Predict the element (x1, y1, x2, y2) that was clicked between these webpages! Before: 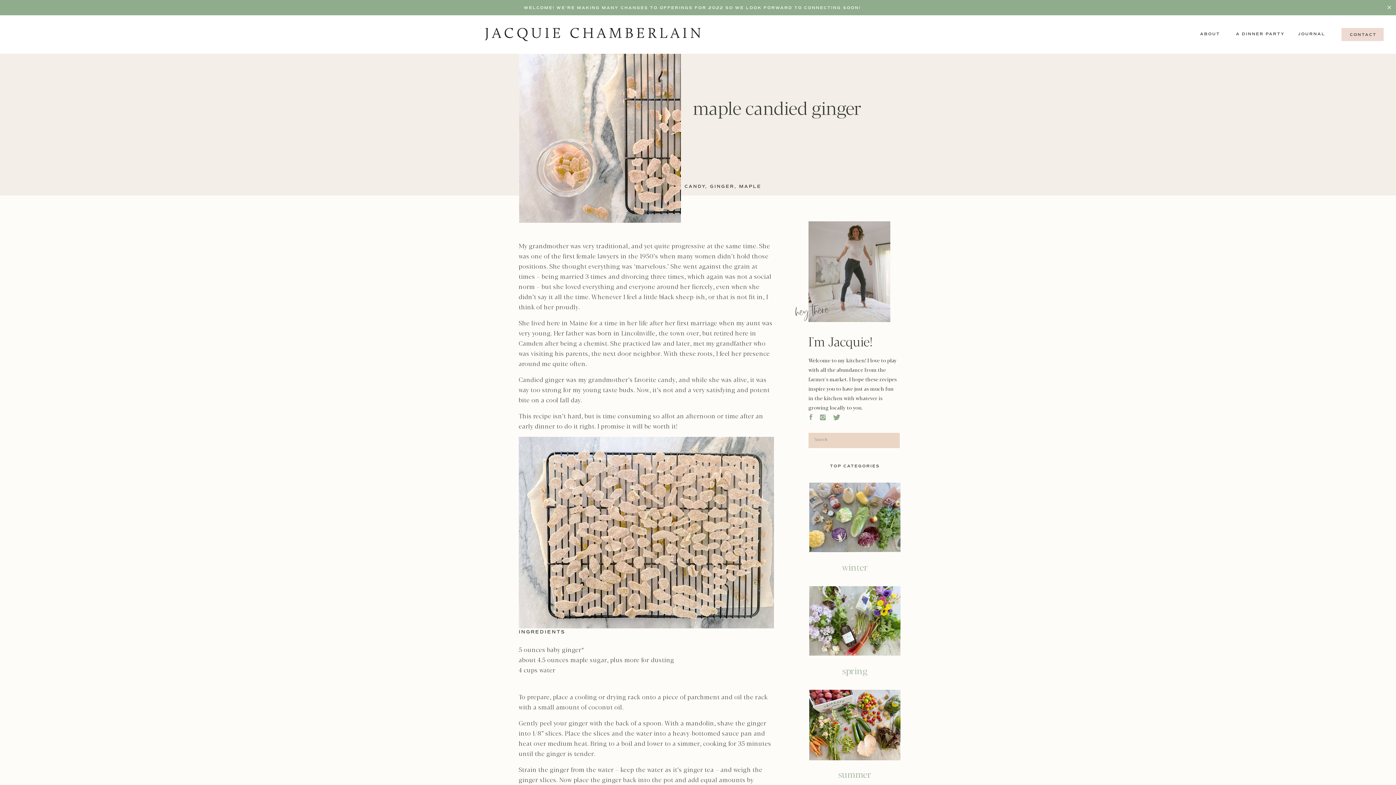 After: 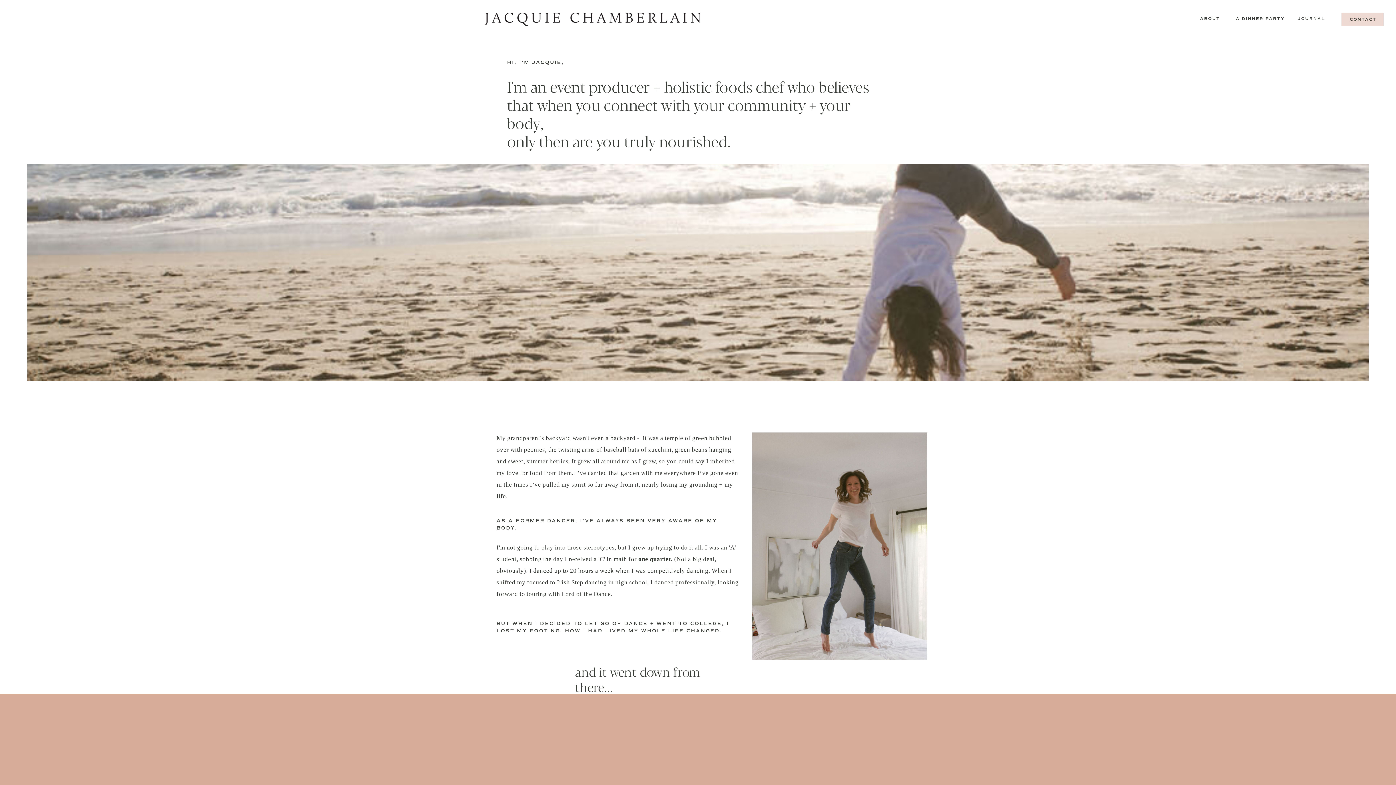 Action: label: ABOUT bbox: (1200, 30, 1220, 36)